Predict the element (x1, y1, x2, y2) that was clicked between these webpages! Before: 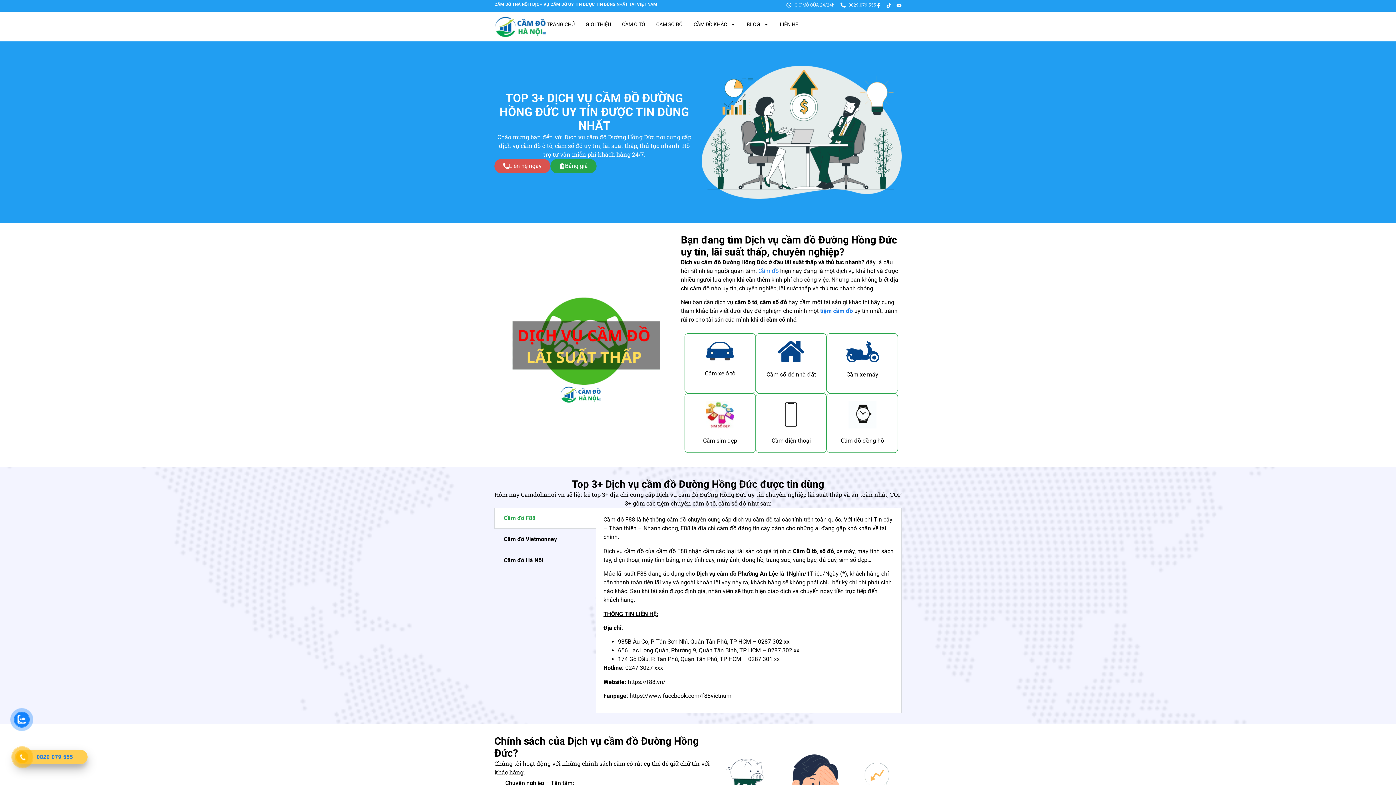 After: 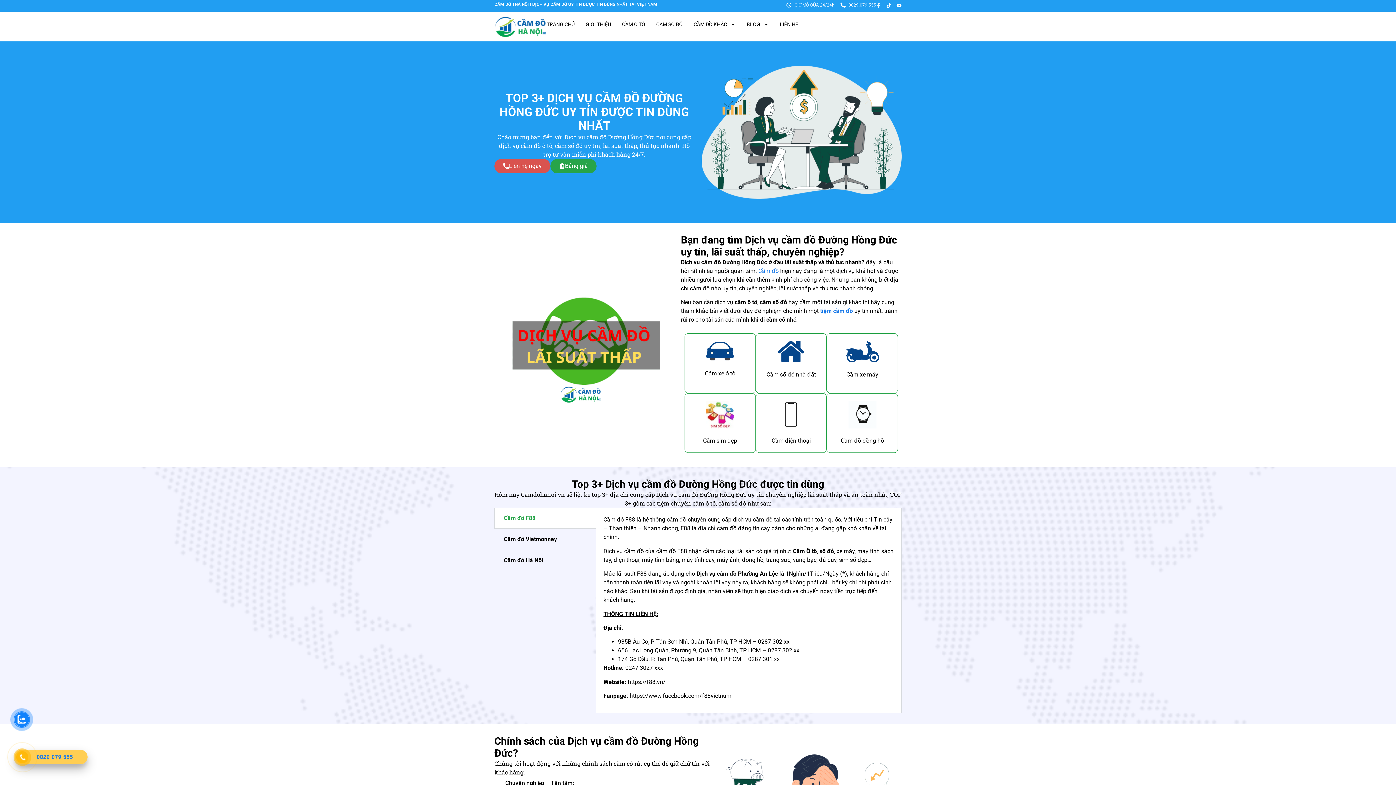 Action: bbox: (876, 2, 881, 8)